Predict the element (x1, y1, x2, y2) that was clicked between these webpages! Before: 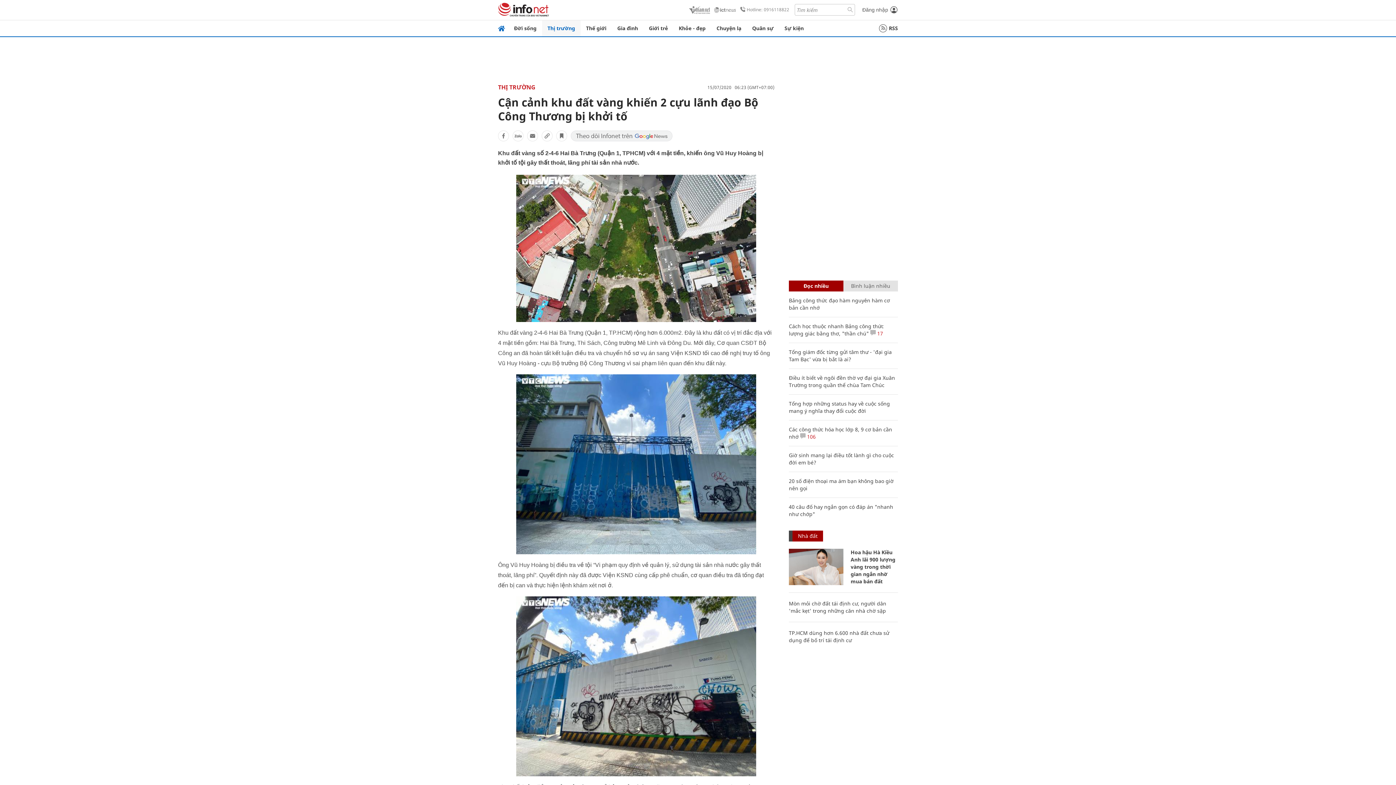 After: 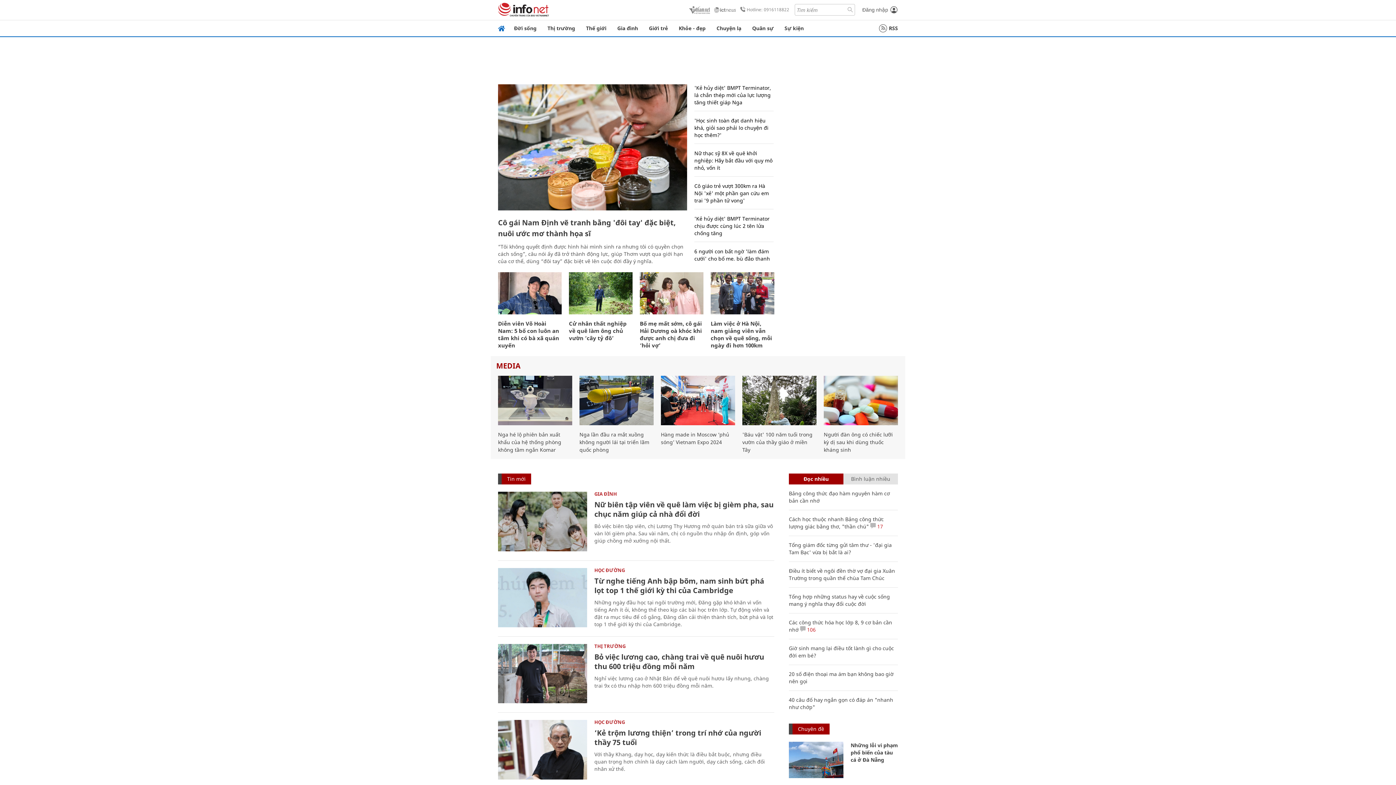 Action: bbox: (498, 2, 549, 17)